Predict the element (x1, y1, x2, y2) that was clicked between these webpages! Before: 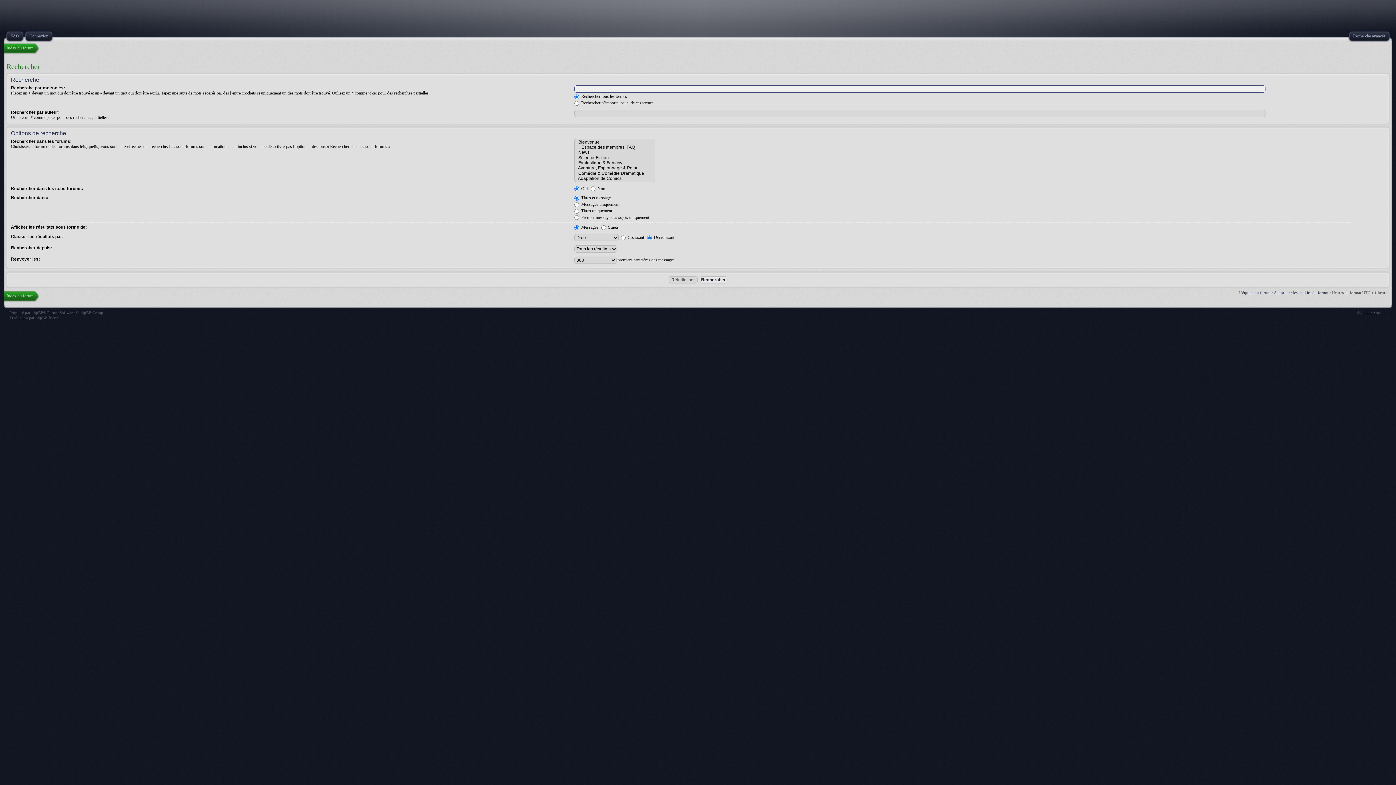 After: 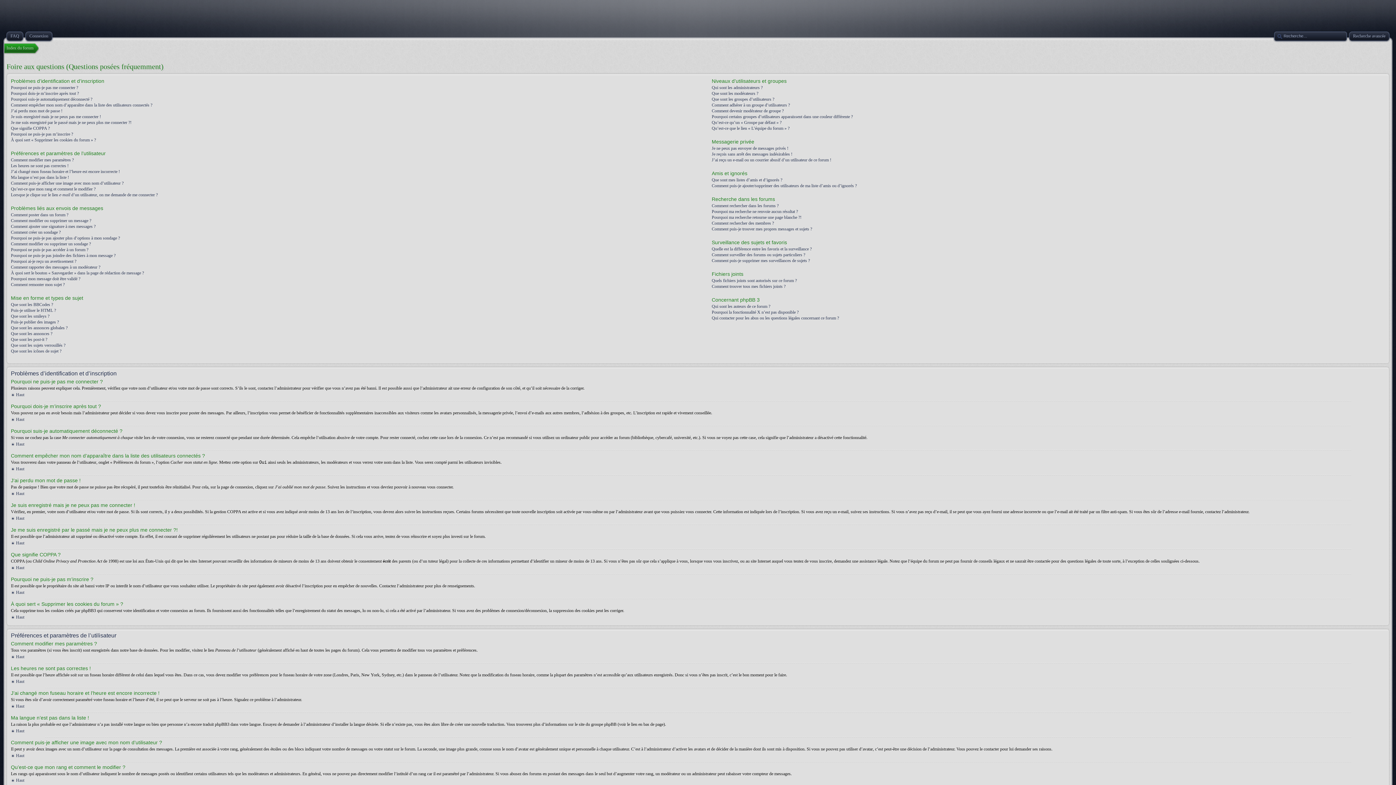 Action: bbox: (5, 30, 20, 42) label: FAQ